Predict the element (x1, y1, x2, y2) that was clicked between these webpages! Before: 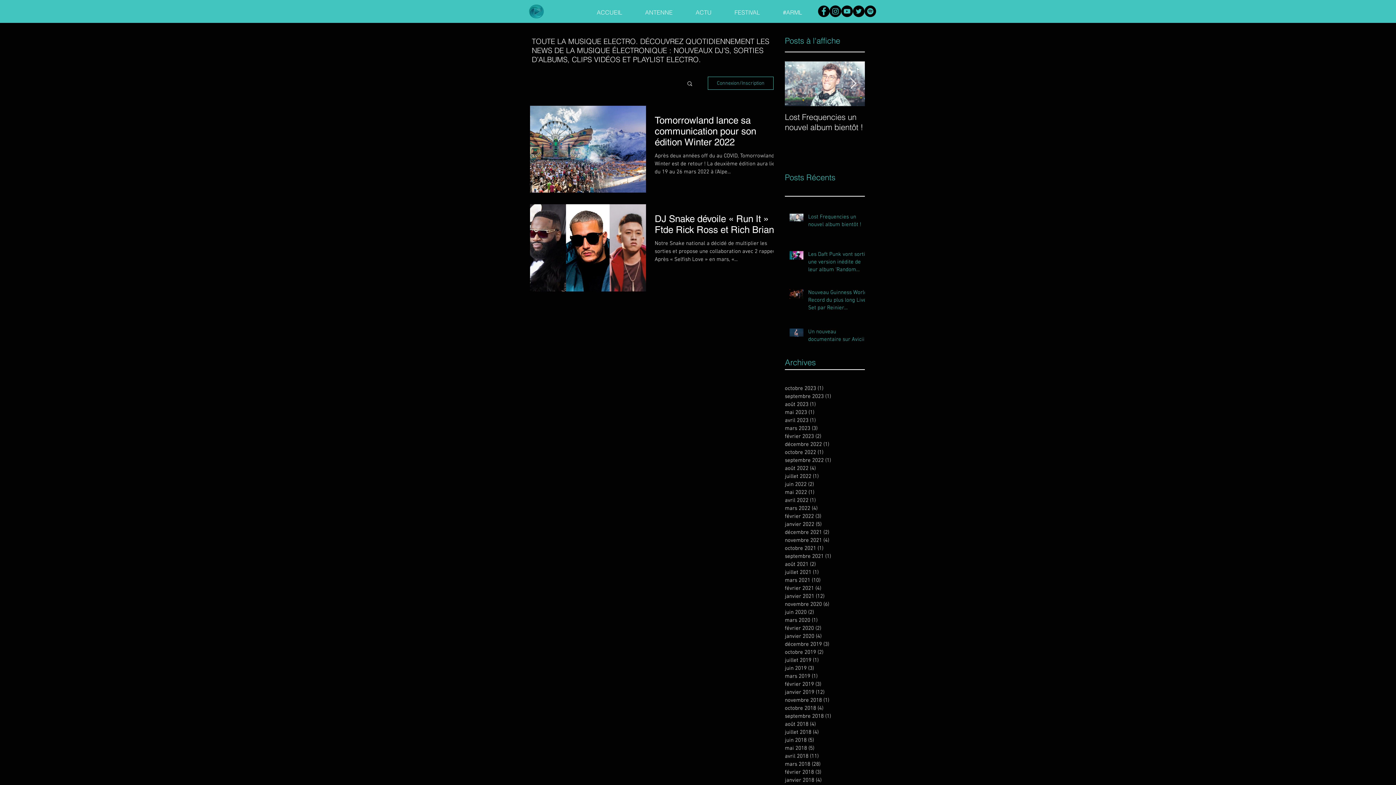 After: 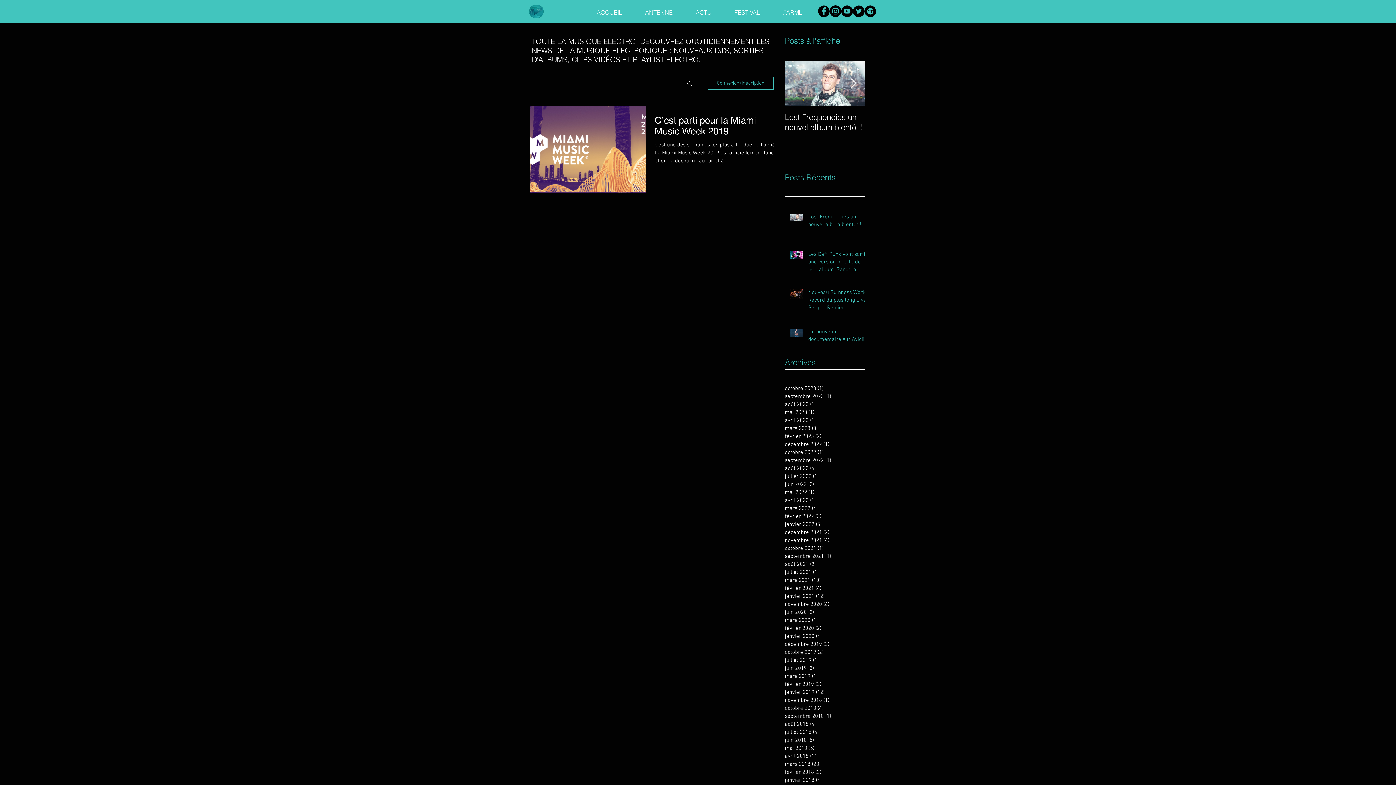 Action: bbox: (785, 672, 861, 680) label: mars 2019 (1)
1 post